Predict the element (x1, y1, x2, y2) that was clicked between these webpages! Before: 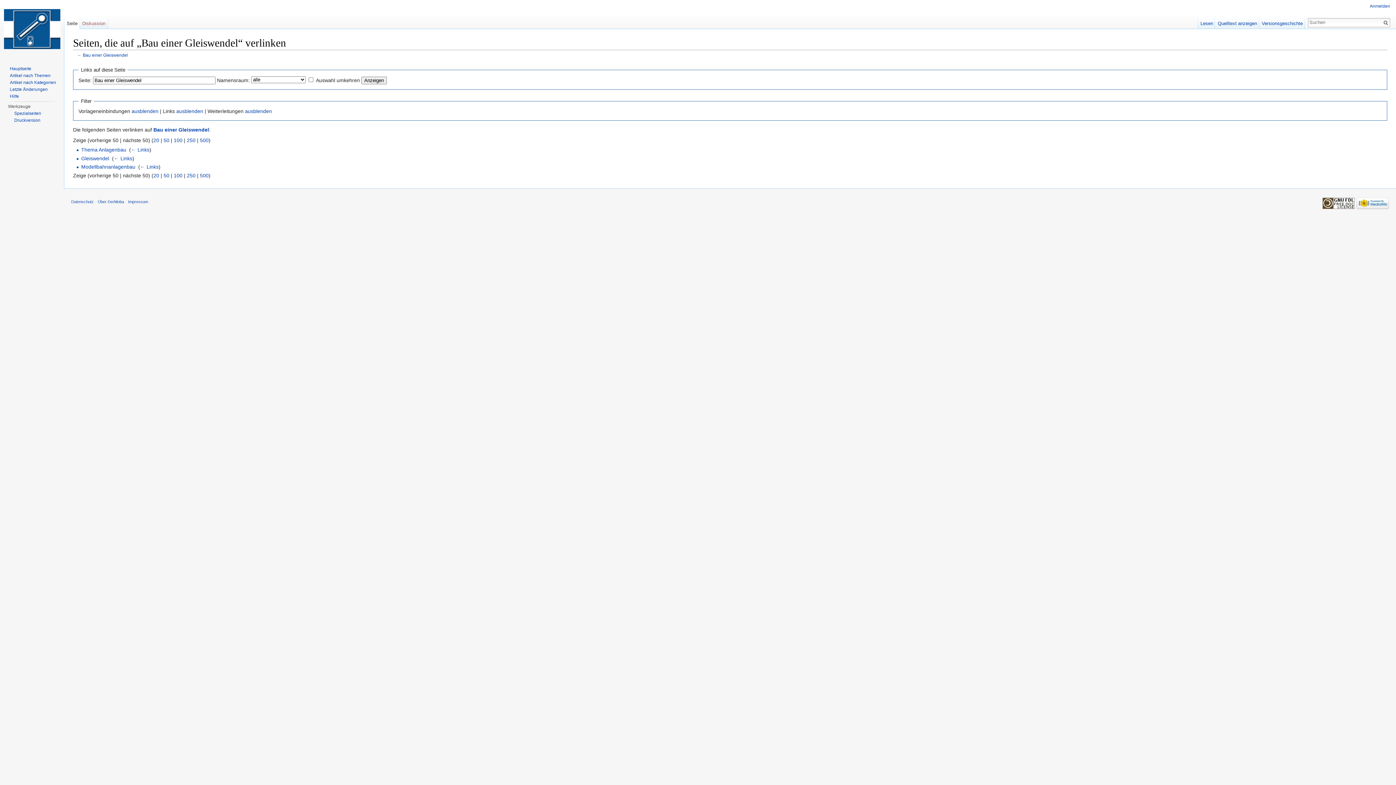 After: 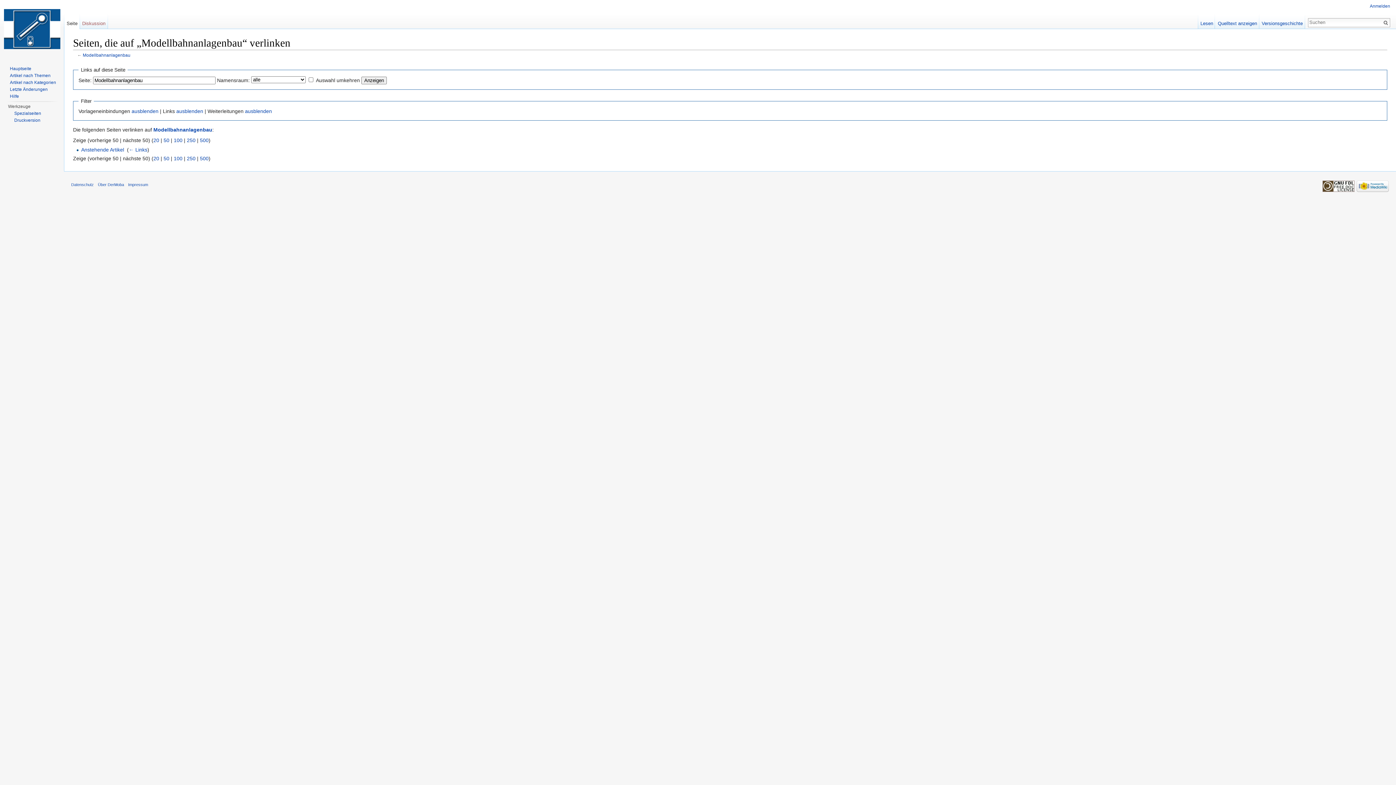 Action: bbox: (140, 164, 158, 169) label: ← Links